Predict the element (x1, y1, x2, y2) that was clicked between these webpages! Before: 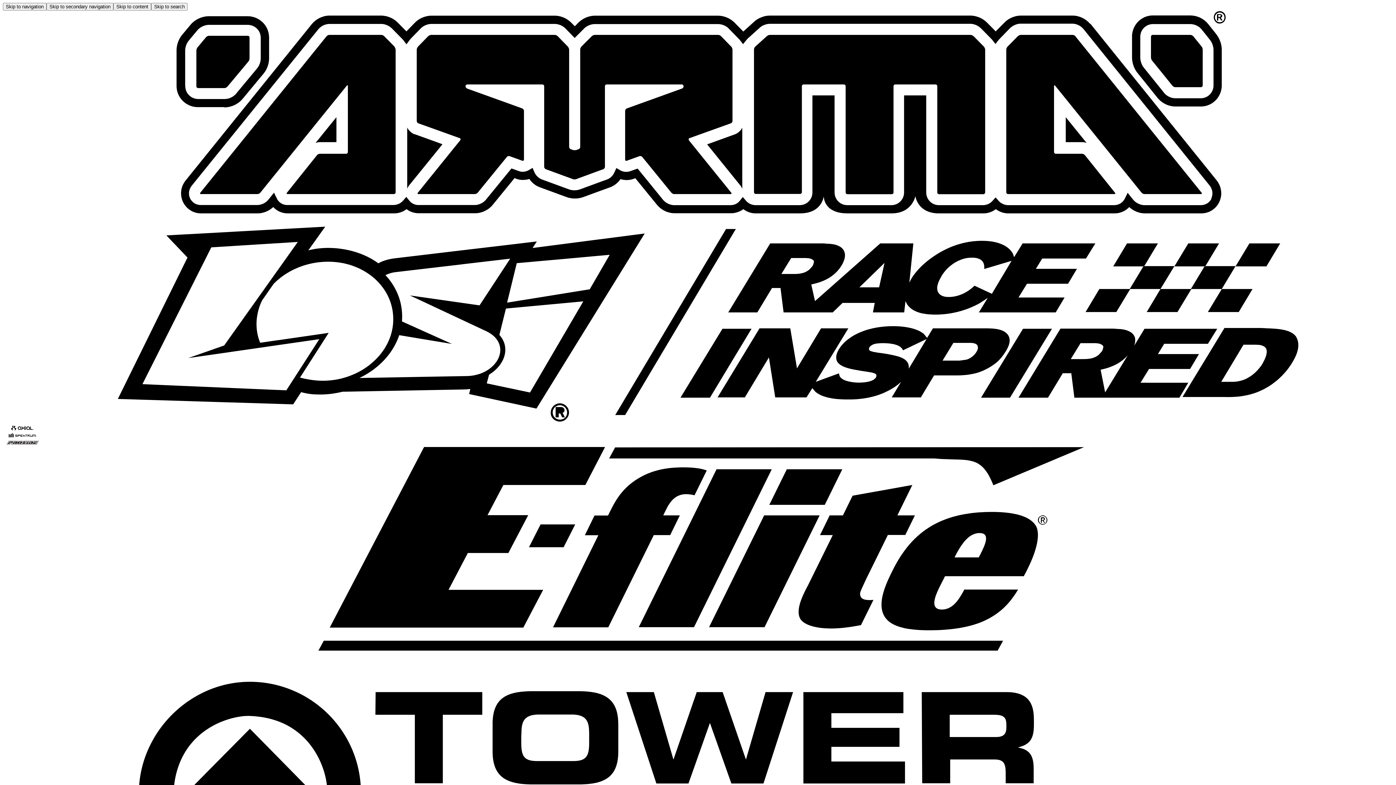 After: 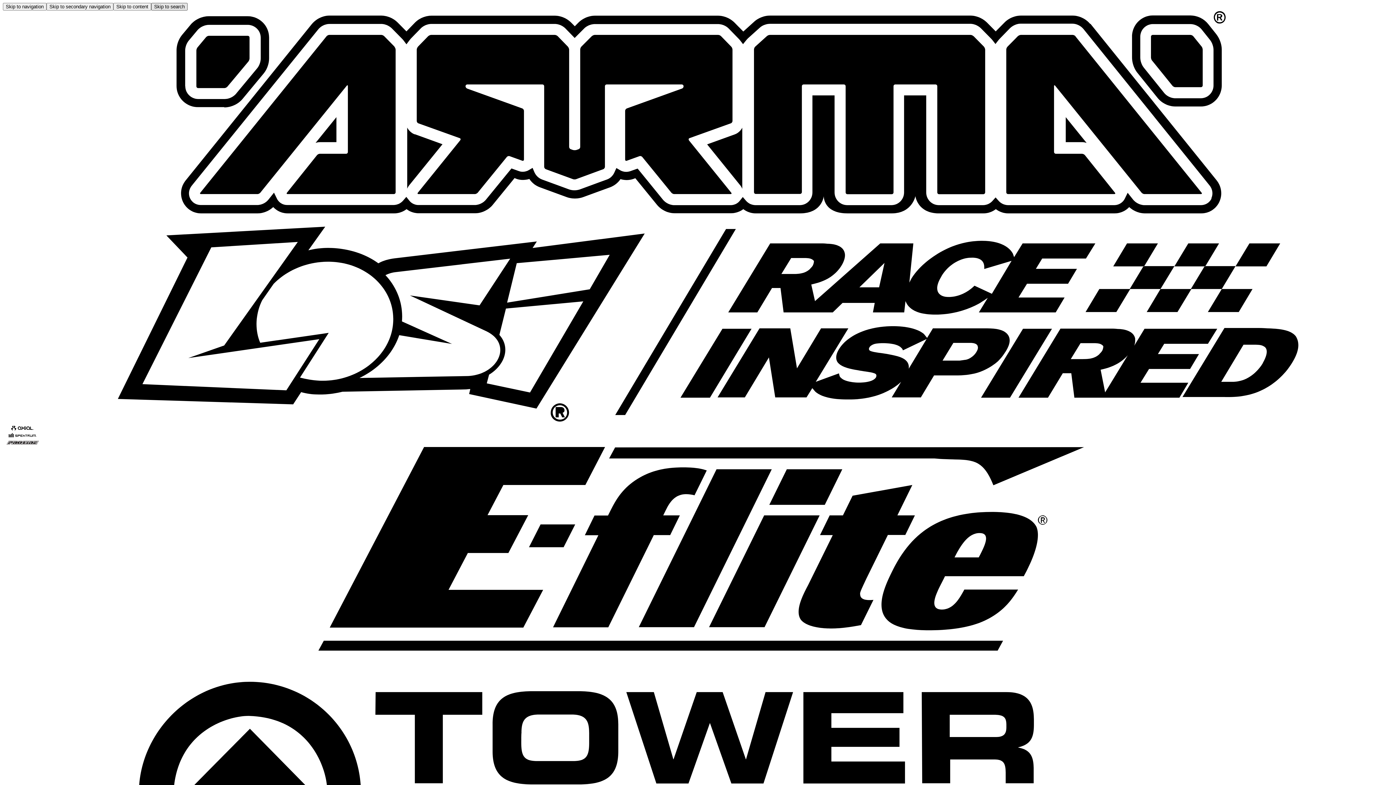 Action: bbox: (151, 2, 187, 10) label: Skip to search